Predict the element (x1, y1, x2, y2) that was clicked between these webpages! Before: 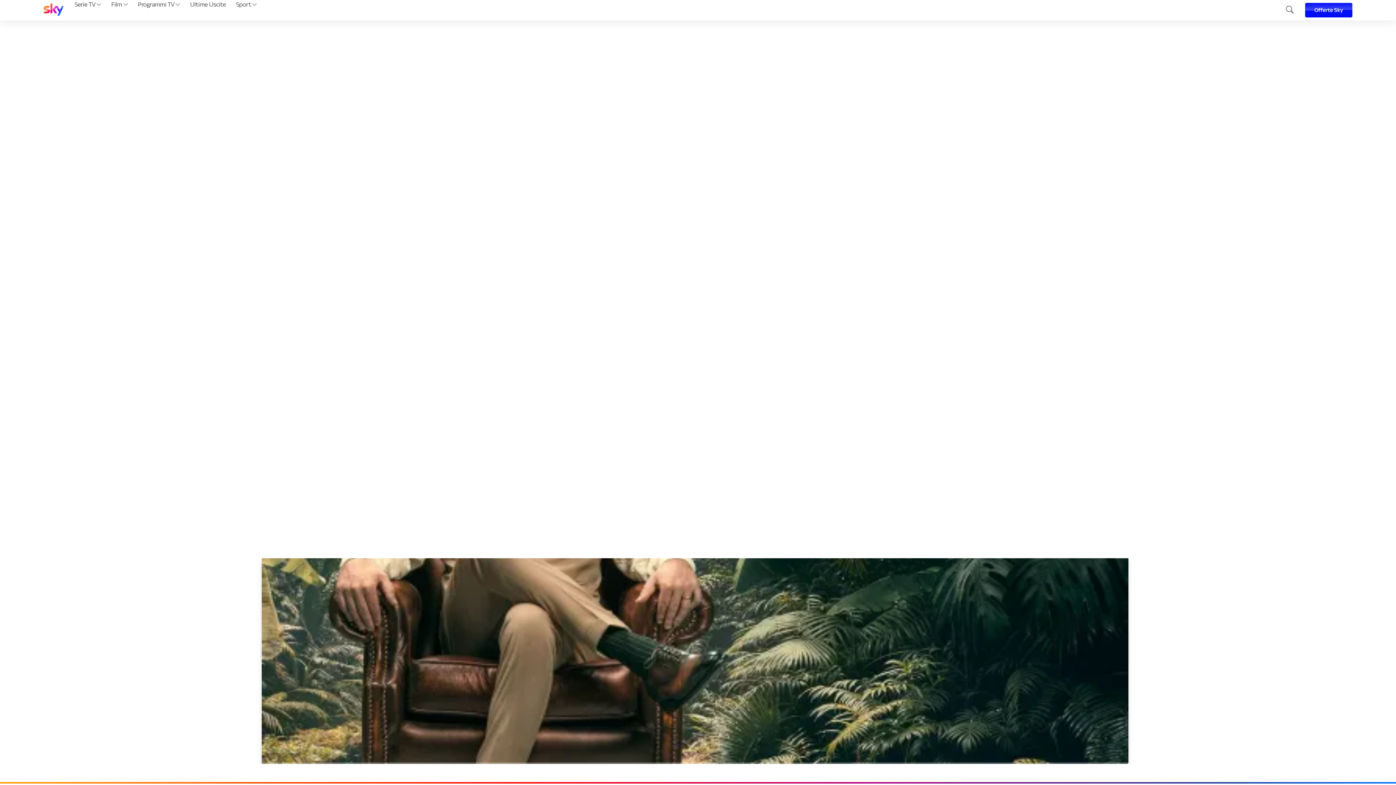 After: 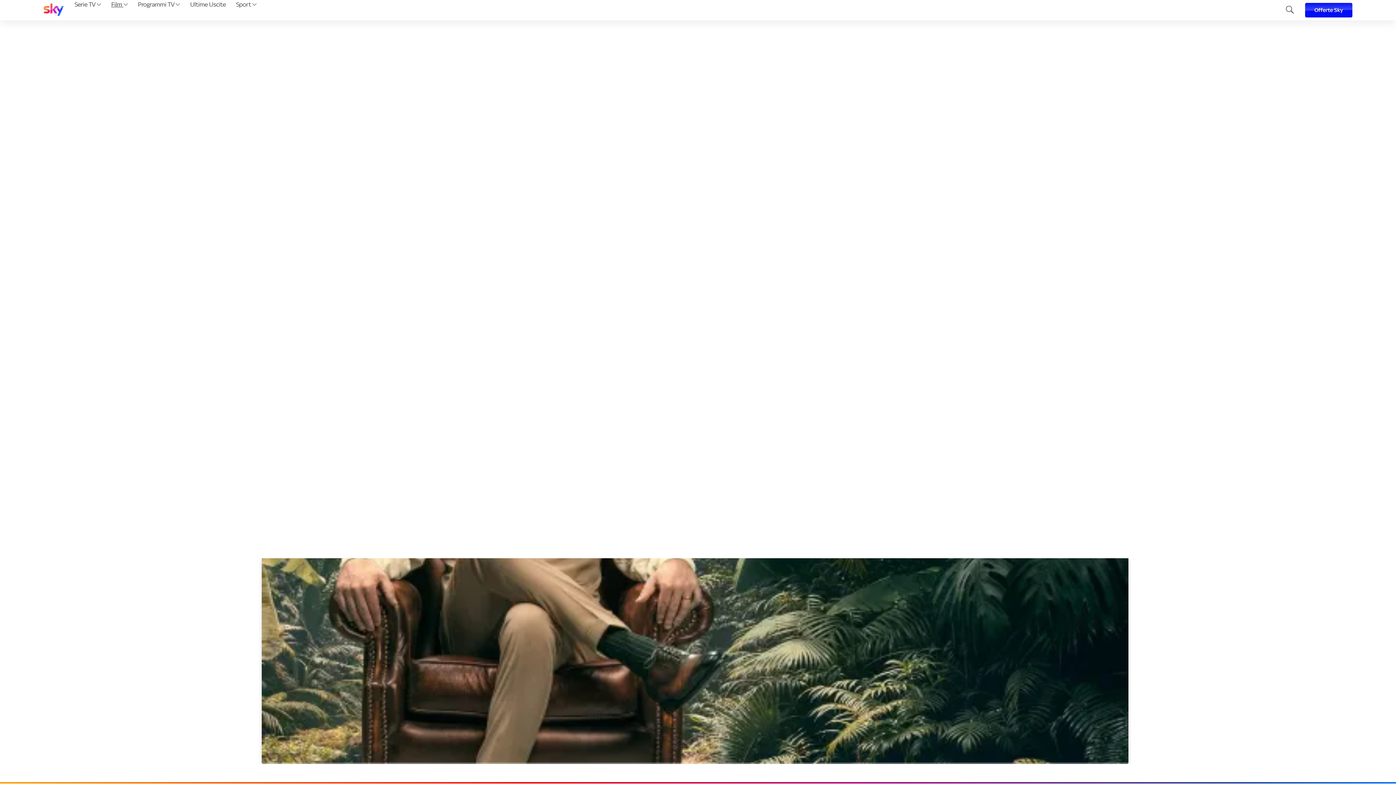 Action: label: Film  bbox: (108, 0, 130, 20)